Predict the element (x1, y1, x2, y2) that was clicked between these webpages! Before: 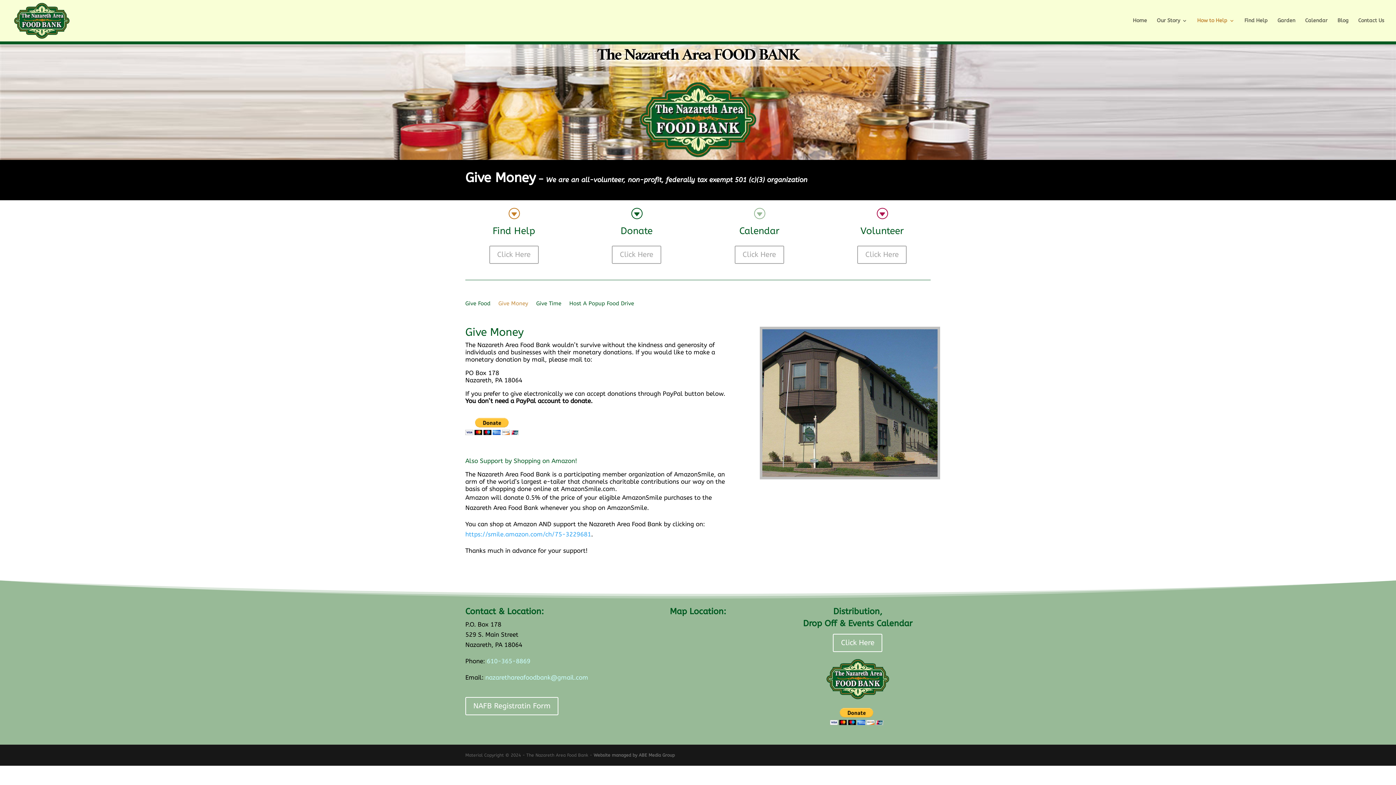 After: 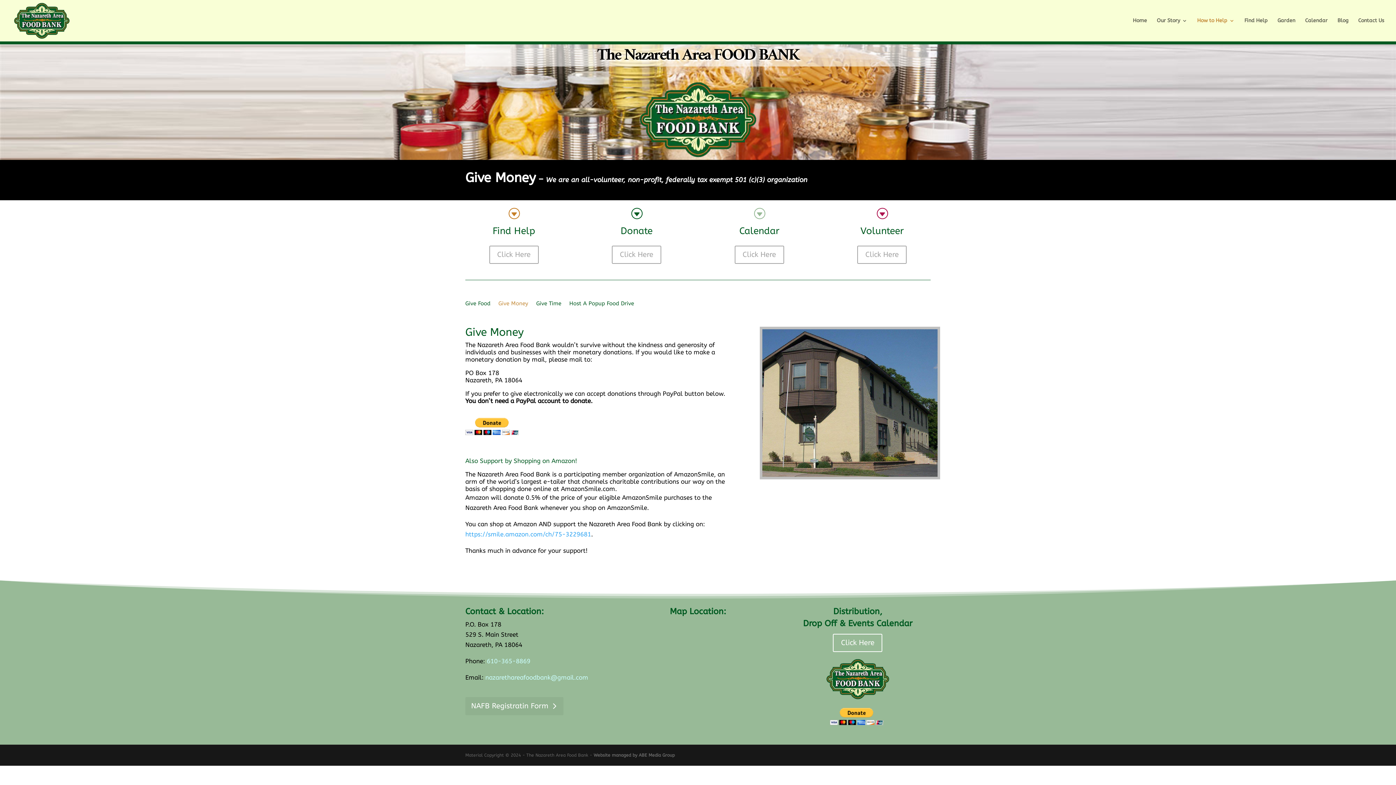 Action: label: NAFB Registratin Form bbox: (465, 697, 558, 715)